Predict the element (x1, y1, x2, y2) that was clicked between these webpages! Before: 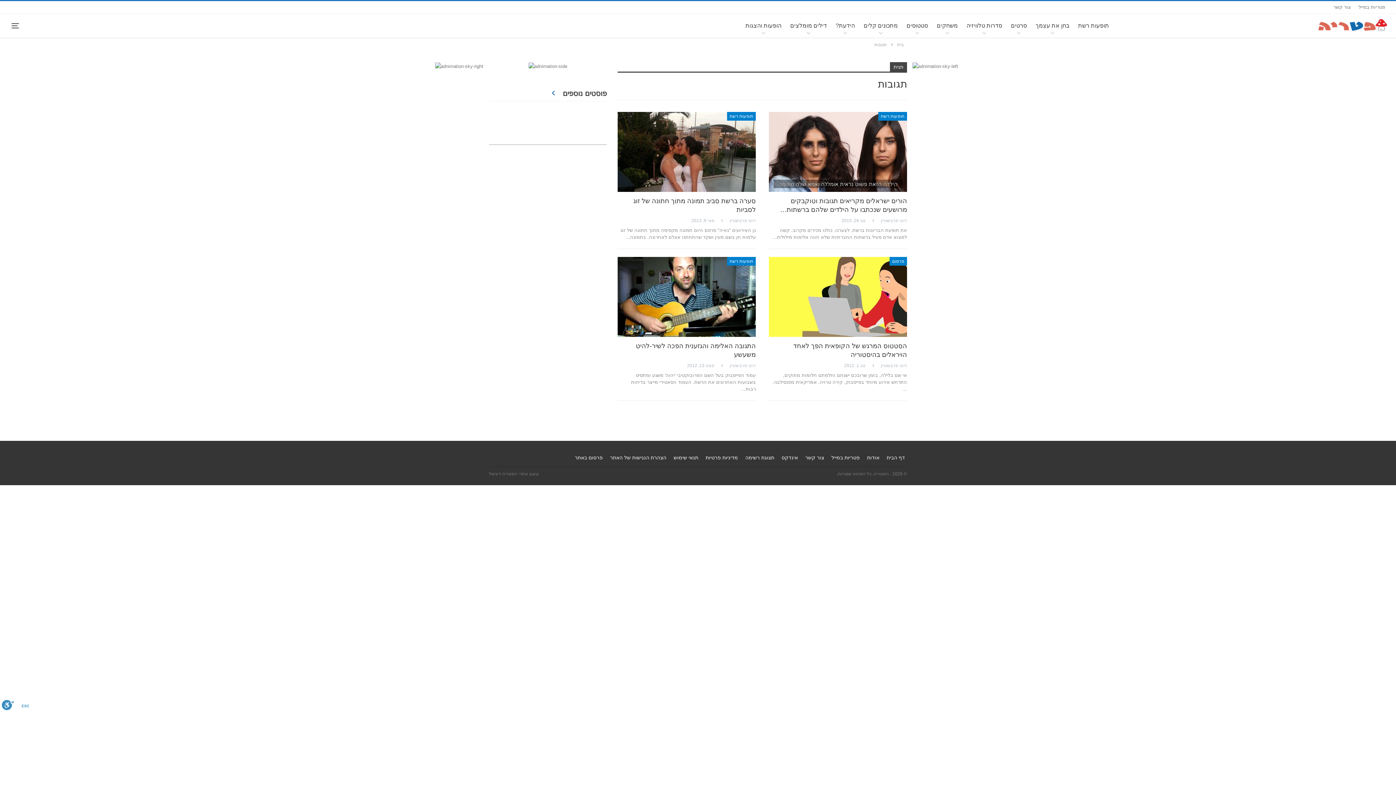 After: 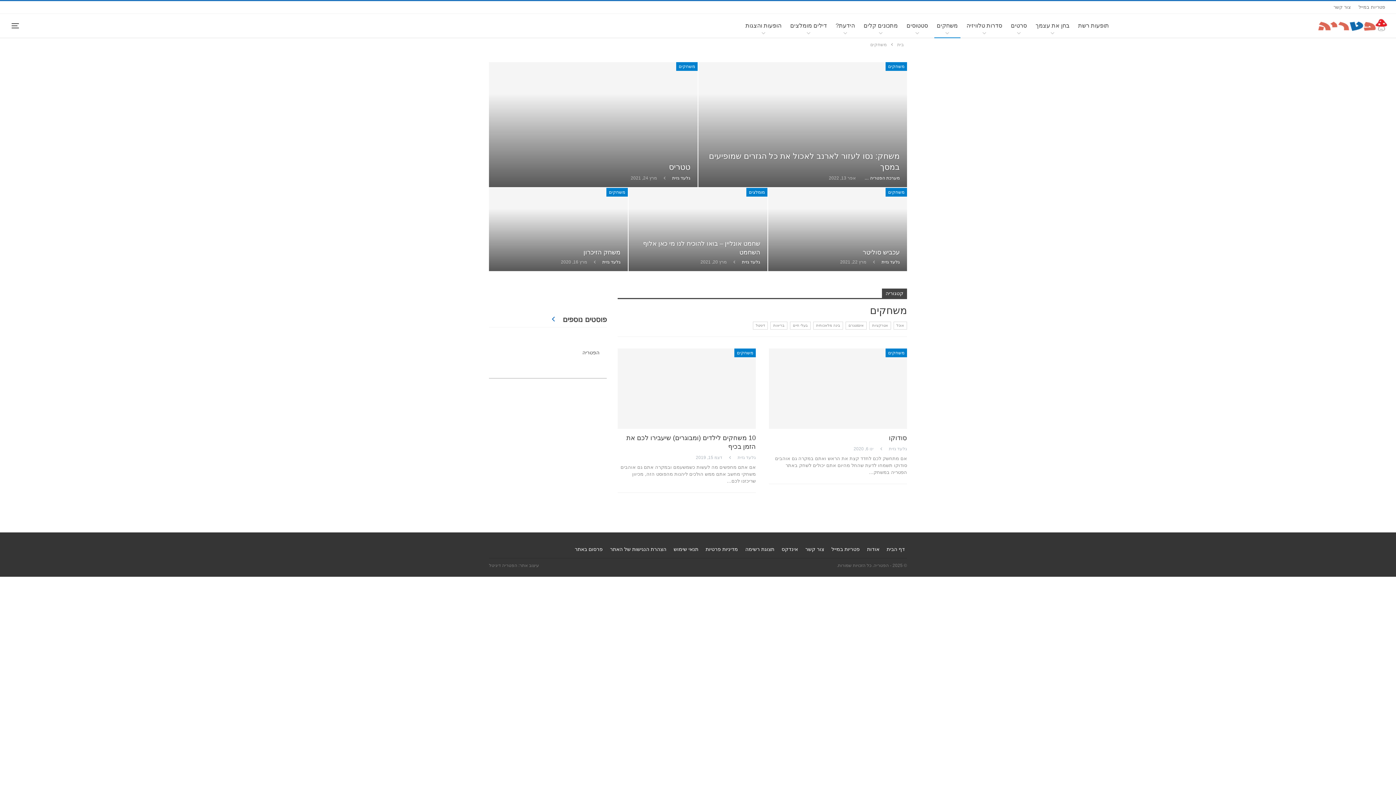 Action: label: משחקים bbox: (934, 13, 960, 37)